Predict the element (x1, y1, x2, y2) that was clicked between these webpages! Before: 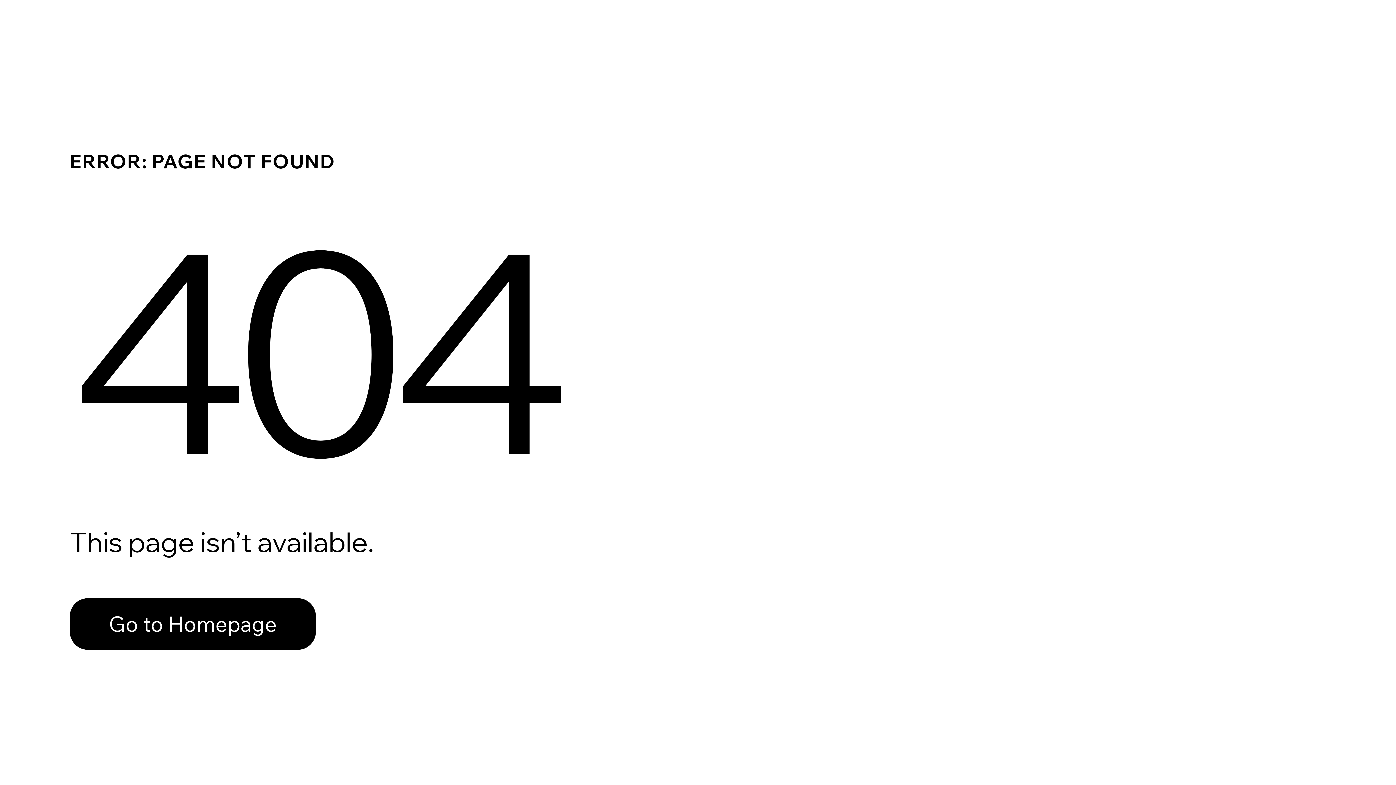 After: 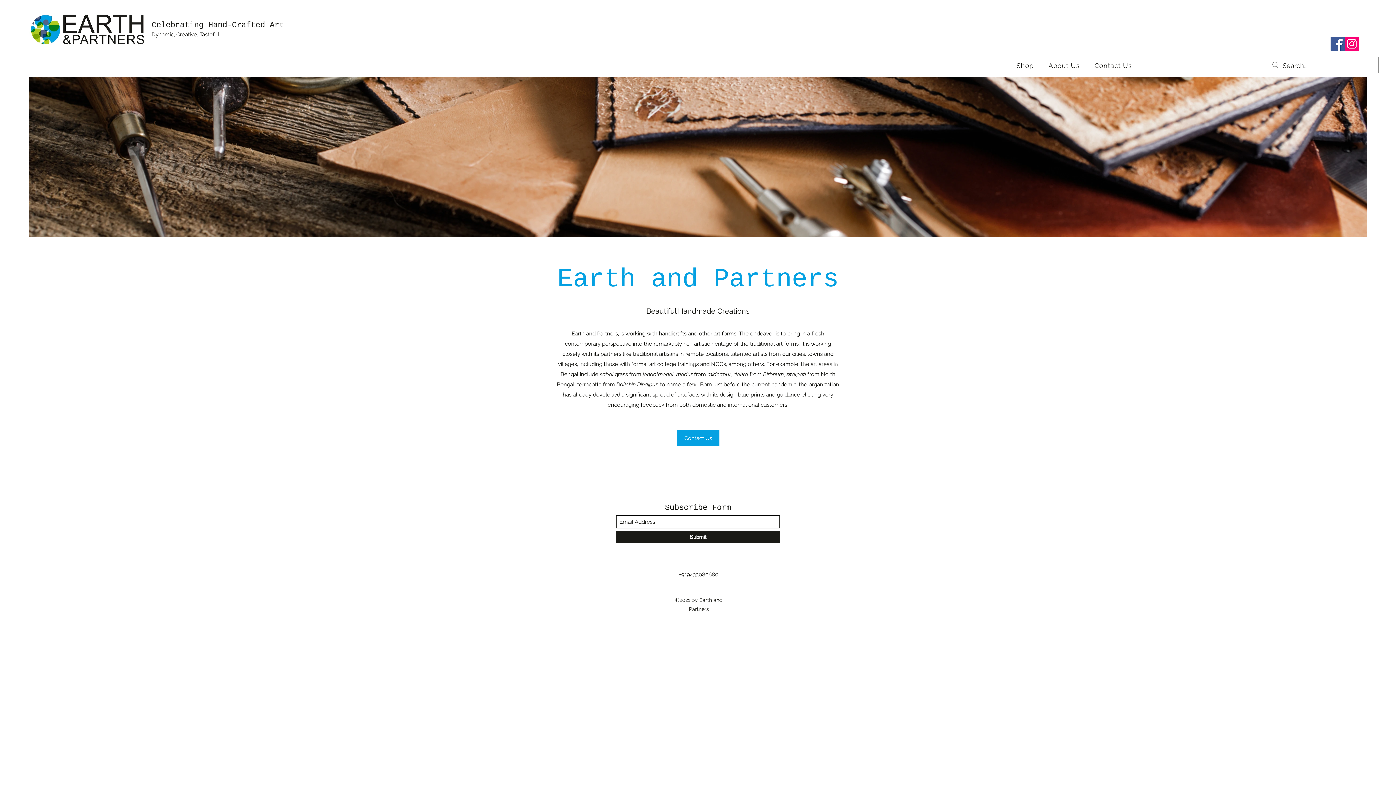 Action: label: Go to Homepage bbox: (69, 598, 316, 650)